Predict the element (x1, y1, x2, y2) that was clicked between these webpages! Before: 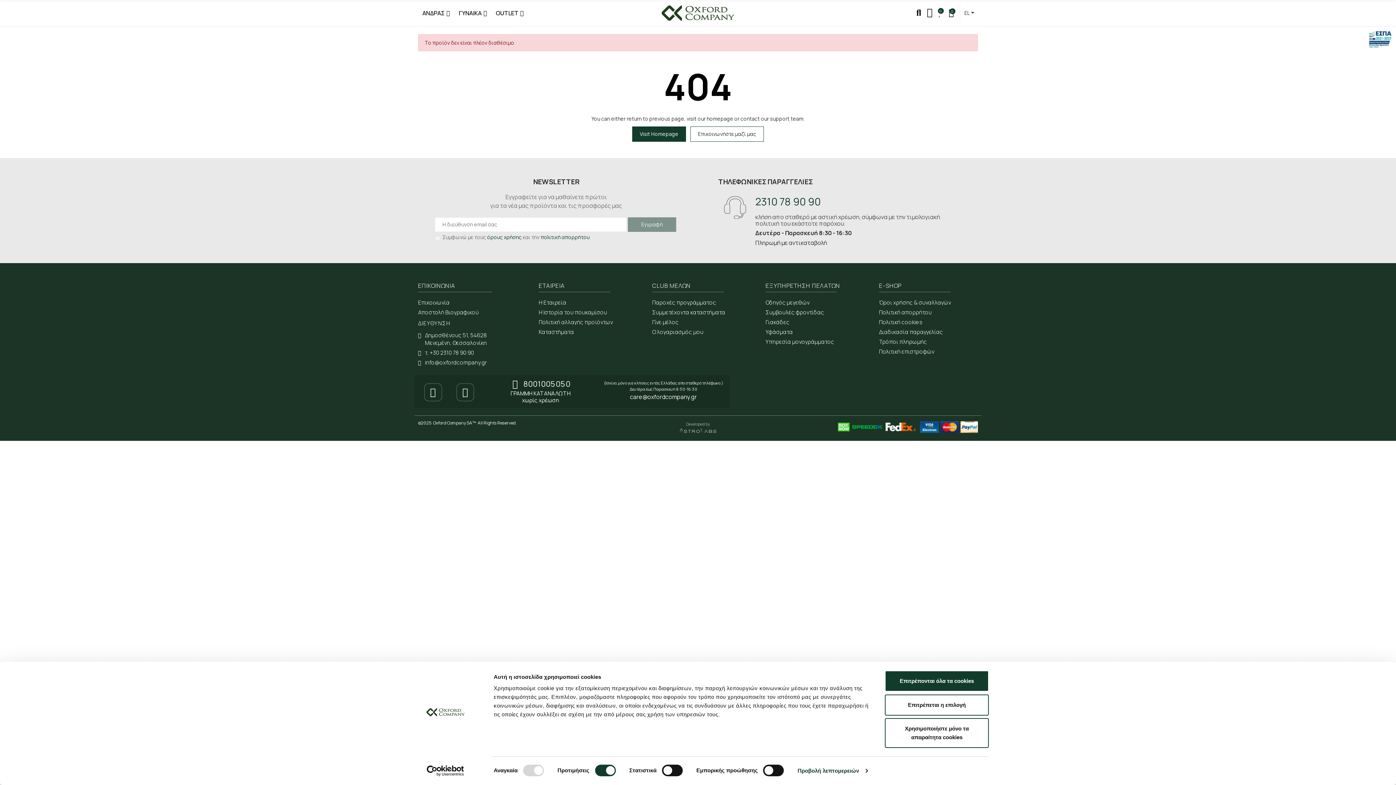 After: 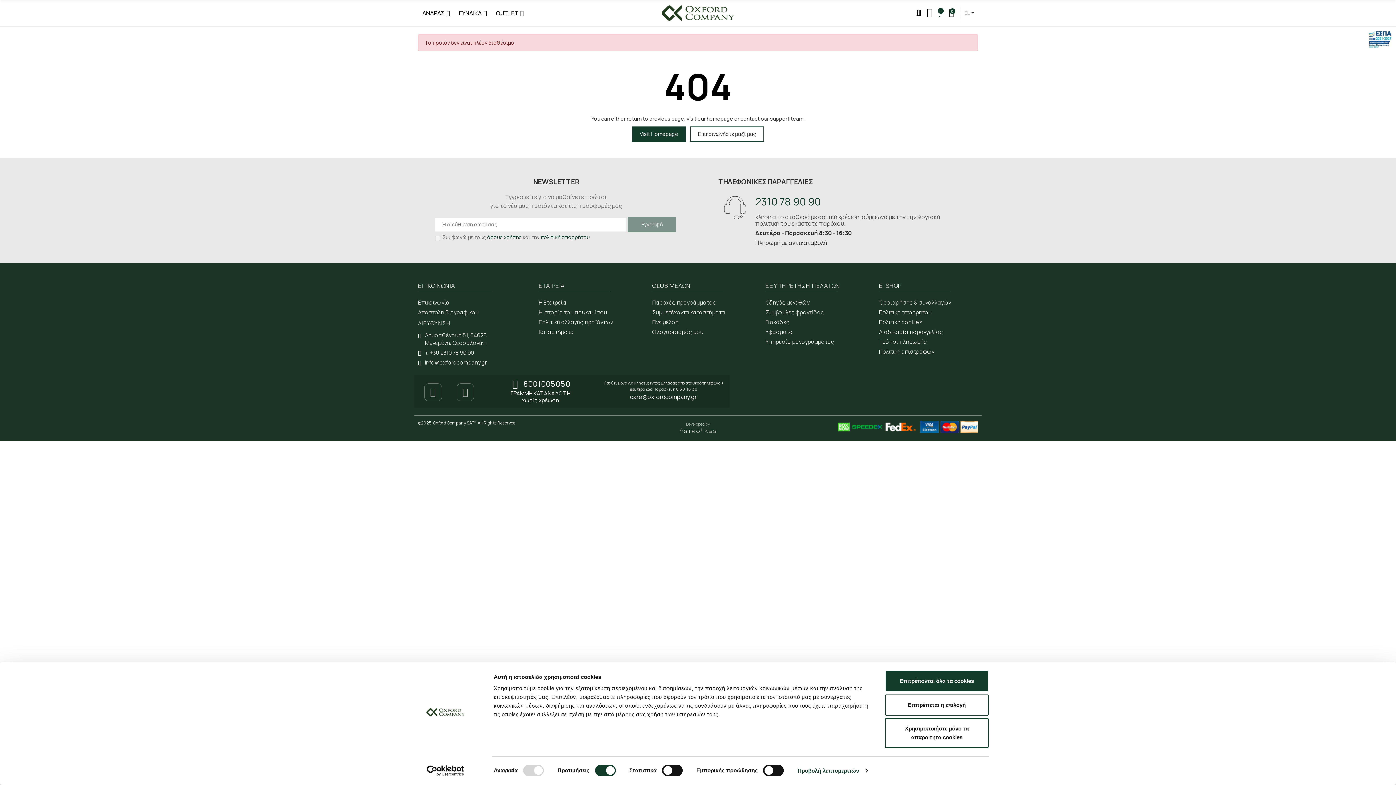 Action: label: Cookiebot - opens in a new window bbox: (413, 765, 477, 776)